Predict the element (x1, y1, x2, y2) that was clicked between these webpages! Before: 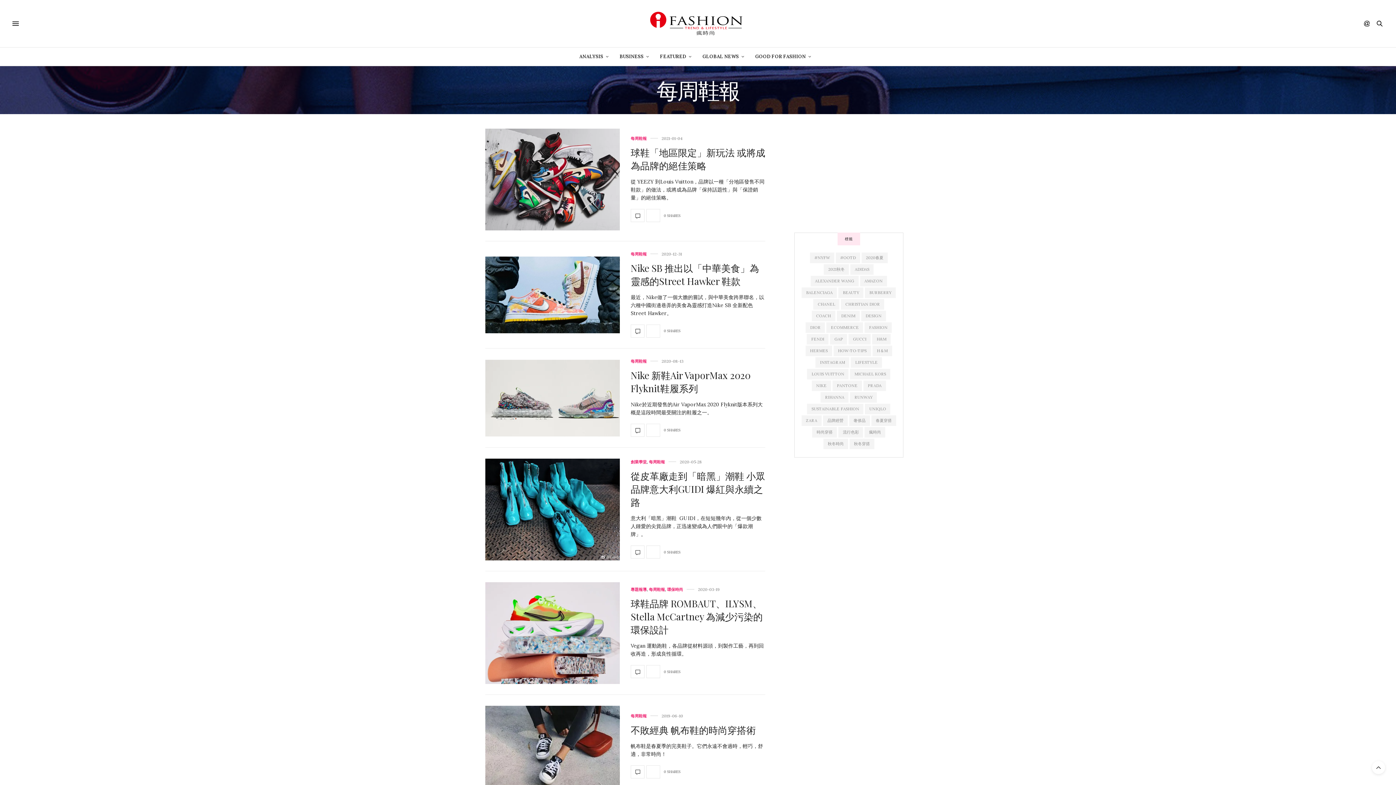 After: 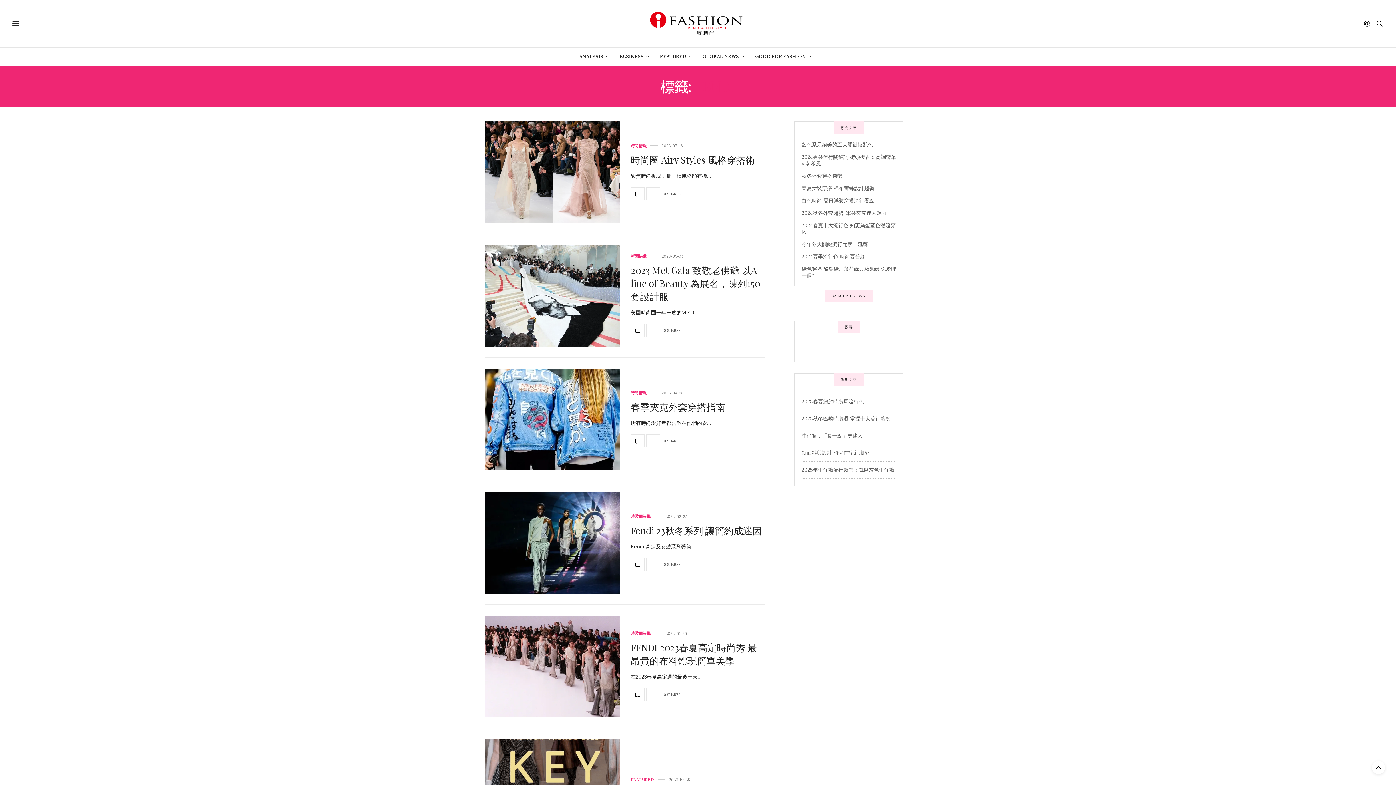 Action: label: FENDI bbox: (807, 334, 828, 344)